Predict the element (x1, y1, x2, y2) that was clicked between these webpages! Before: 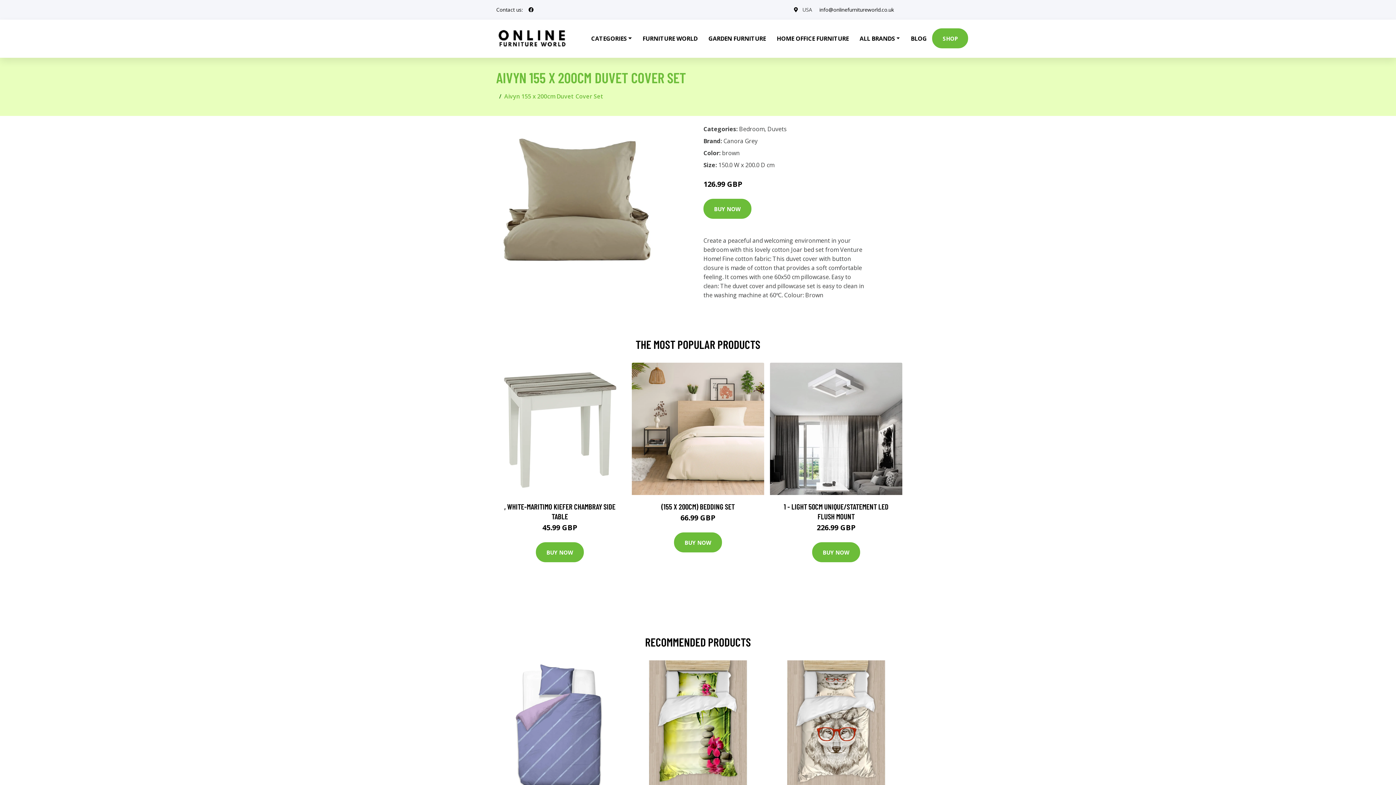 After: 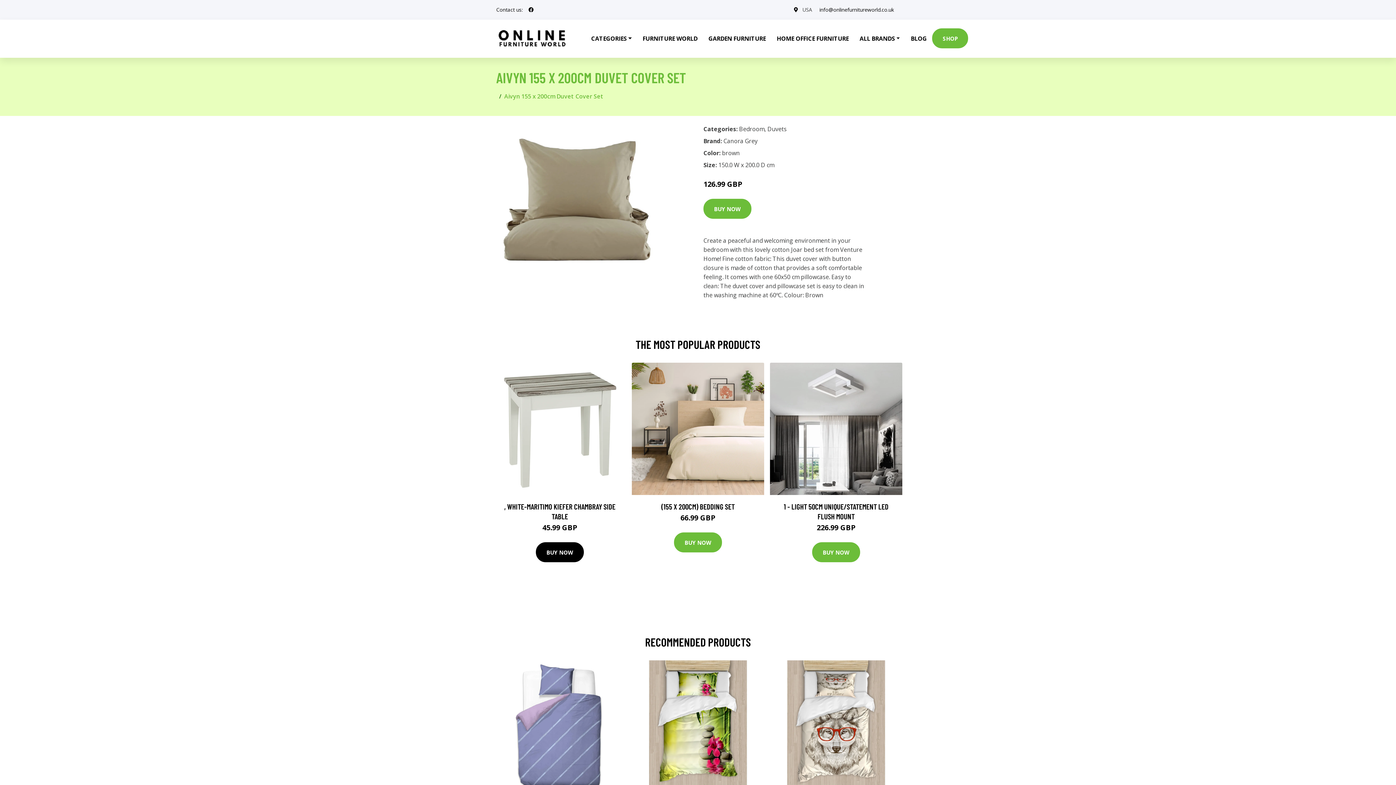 Action: label: BUY NOW bbox: (536, 542, 584, 562)